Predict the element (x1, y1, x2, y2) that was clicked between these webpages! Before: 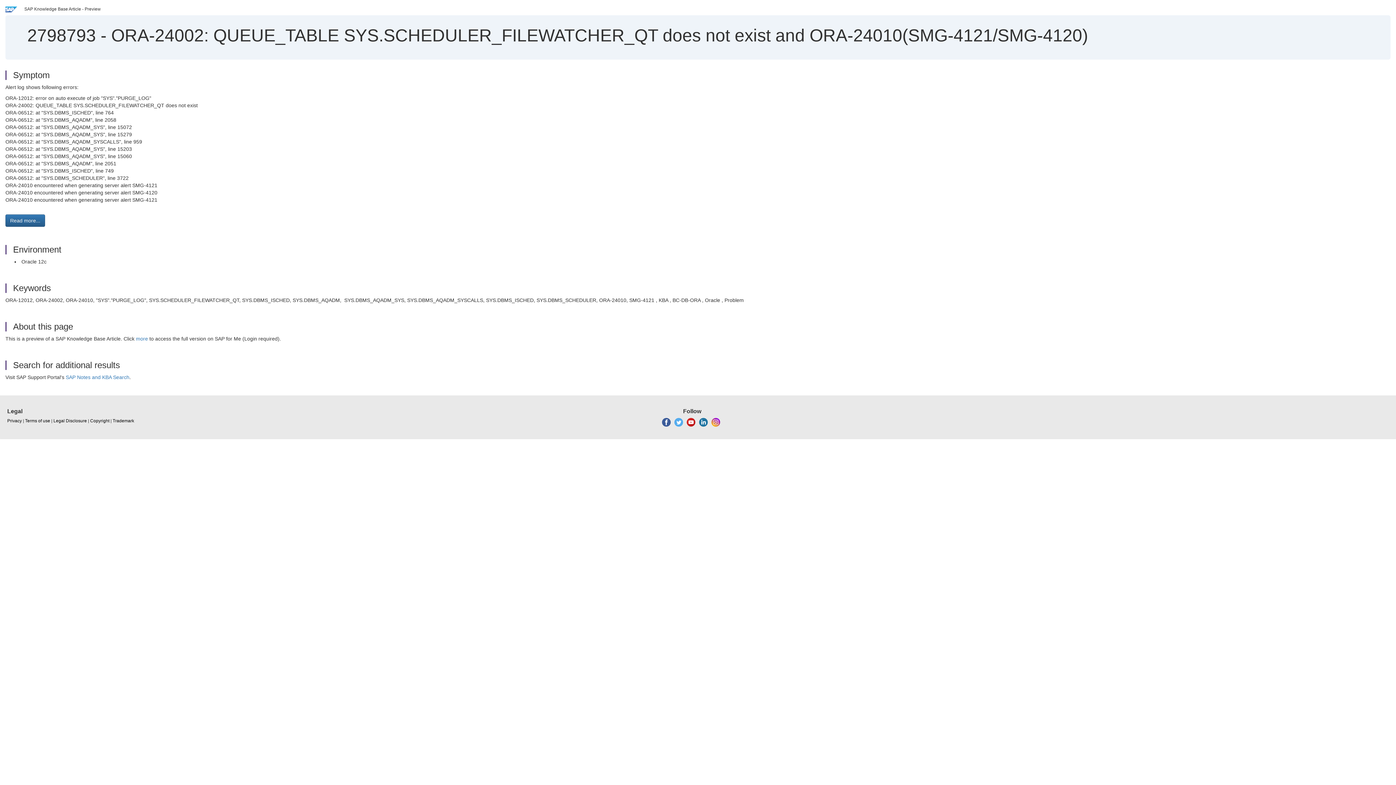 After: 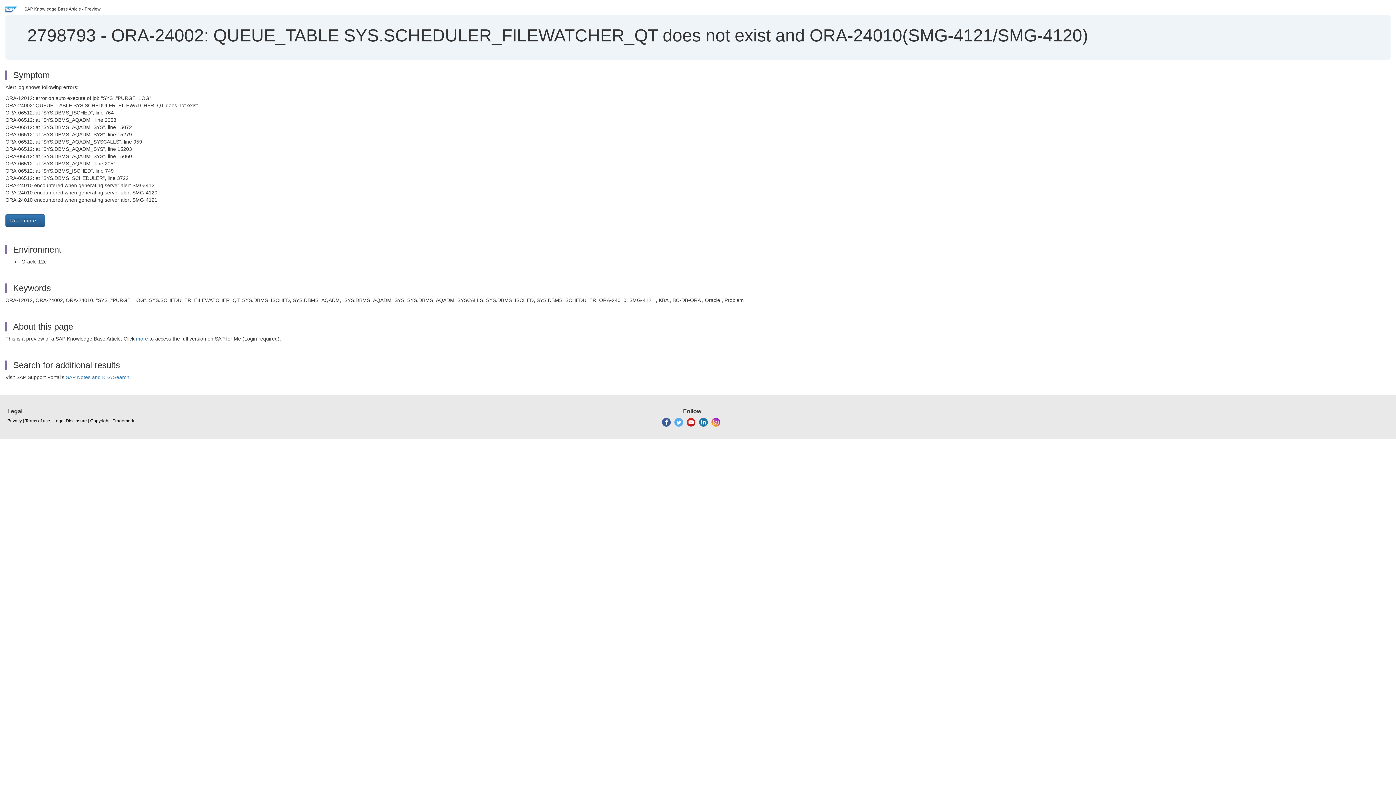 Action: bbox: (711, 419, 720, 424)